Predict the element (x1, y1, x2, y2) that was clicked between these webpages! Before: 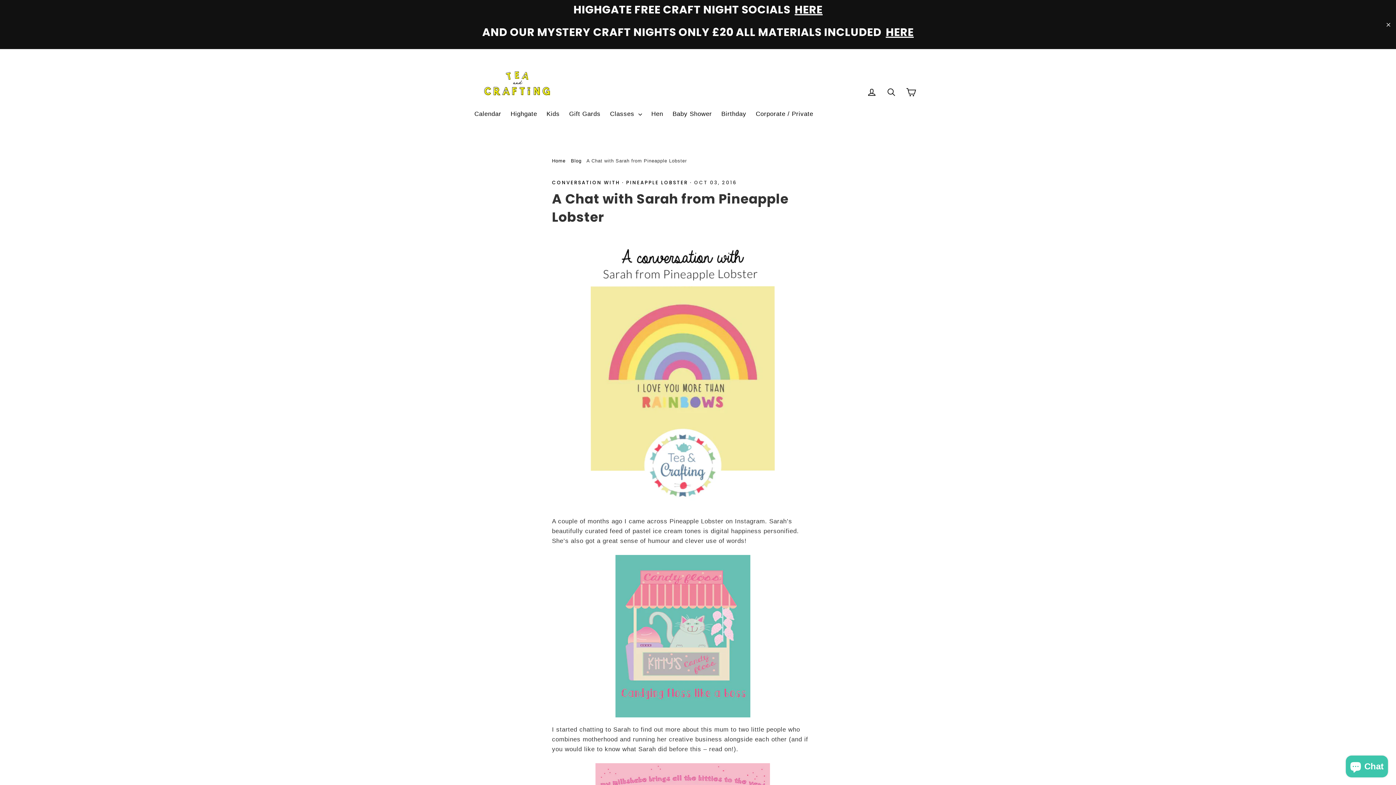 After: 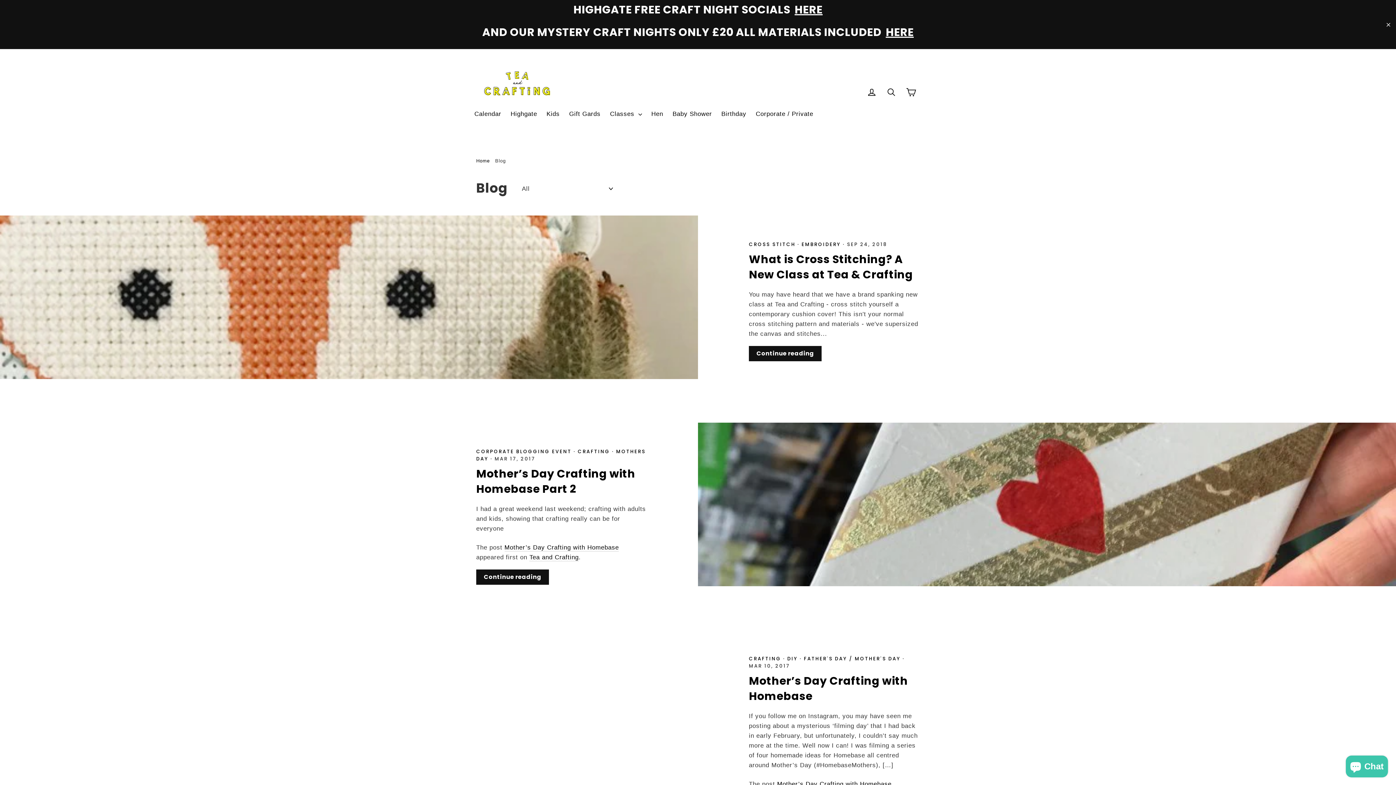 Action: bbox: (571, 158, 581, 163) label: Blog